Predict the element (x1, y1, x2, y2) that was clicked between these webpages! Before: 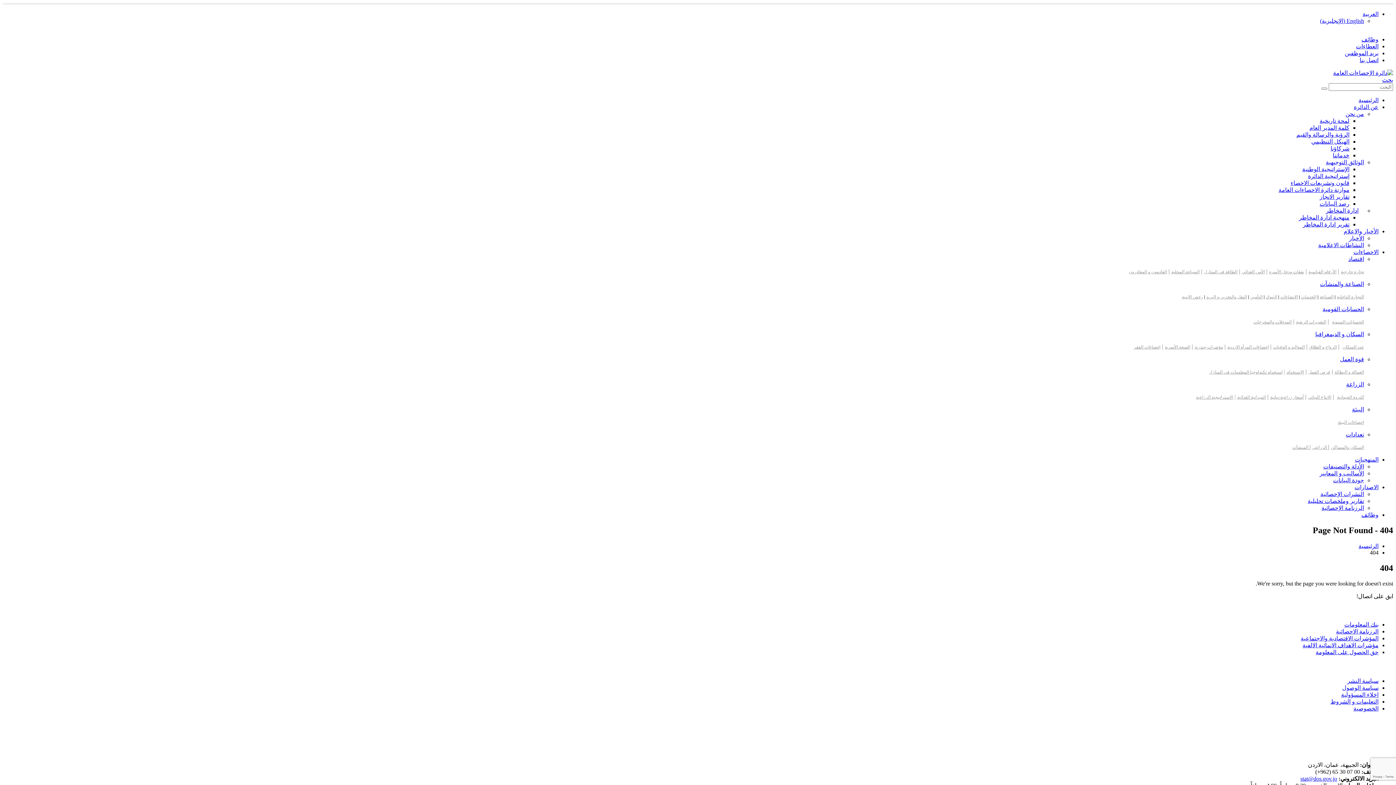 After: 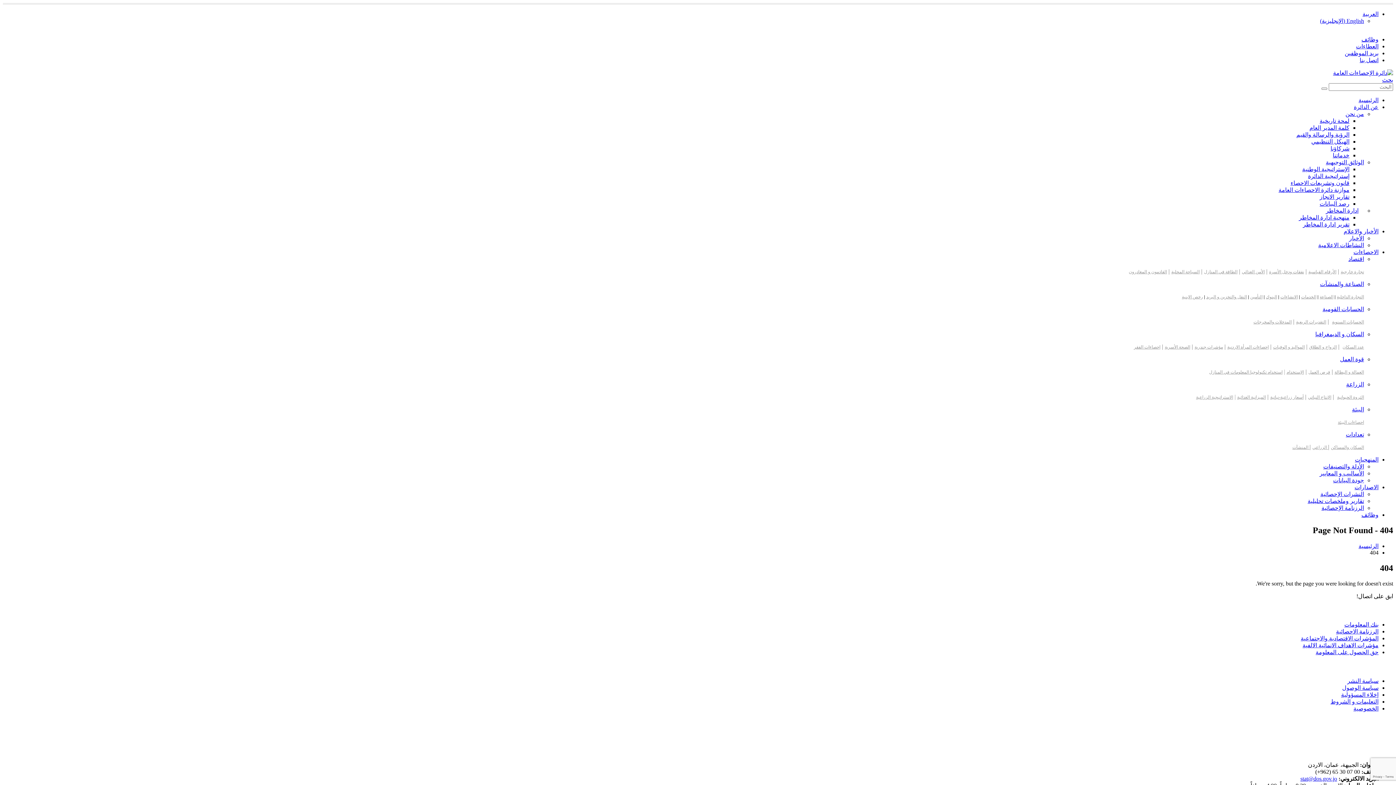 Action: label: عن الدائرة bbox: (1354, 104, 1378, 110)